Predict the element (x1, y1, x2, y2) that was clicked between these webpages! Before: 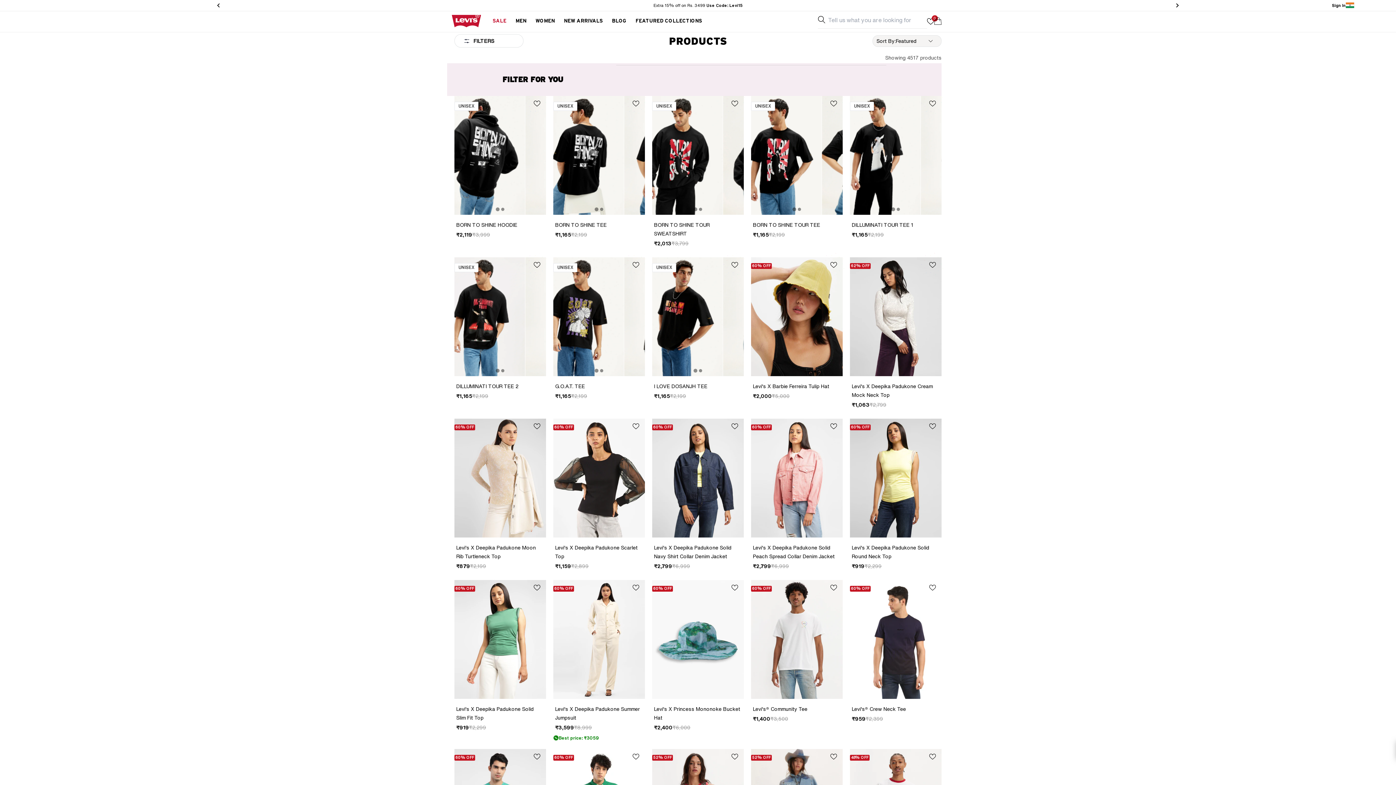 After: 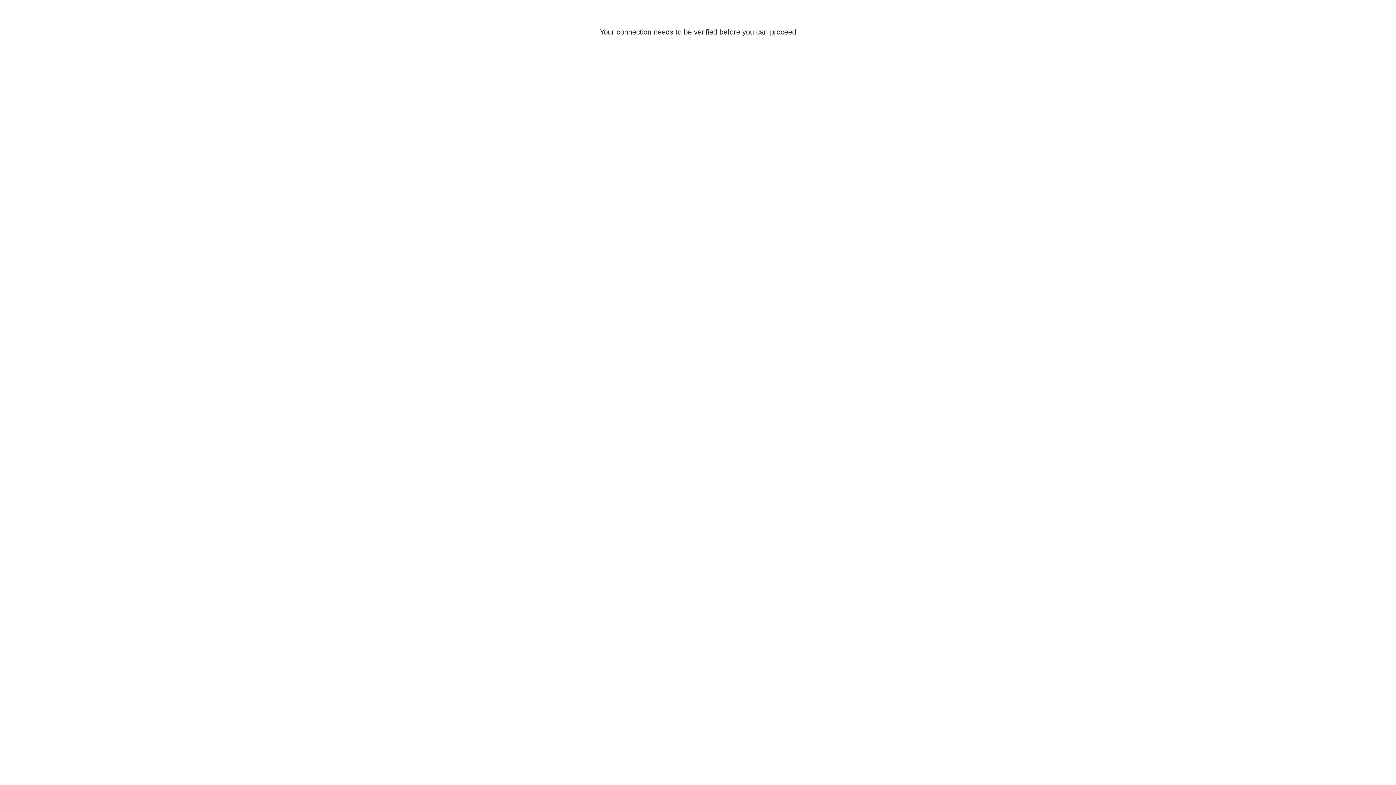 Action: label: Men's Jeans bbox: (454, 505, 484, 514)